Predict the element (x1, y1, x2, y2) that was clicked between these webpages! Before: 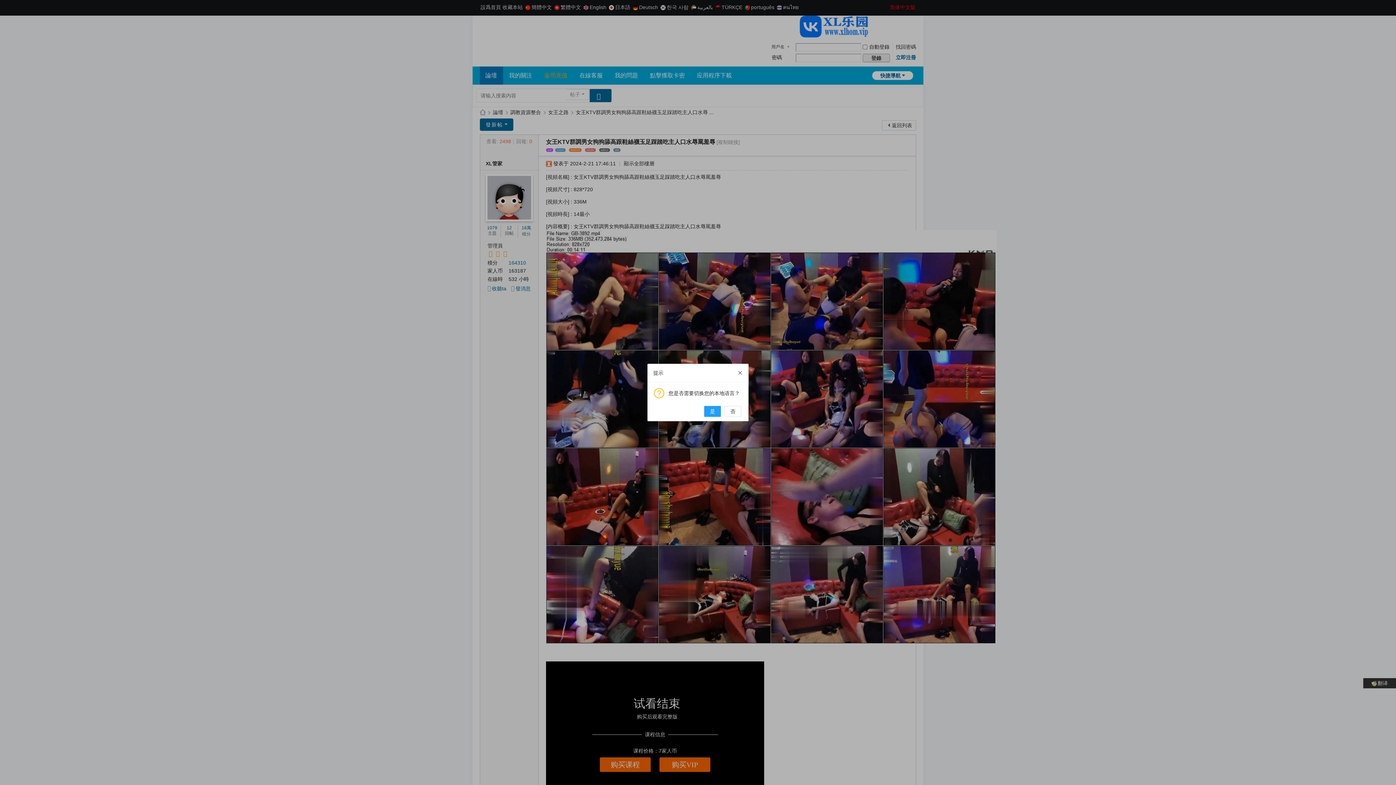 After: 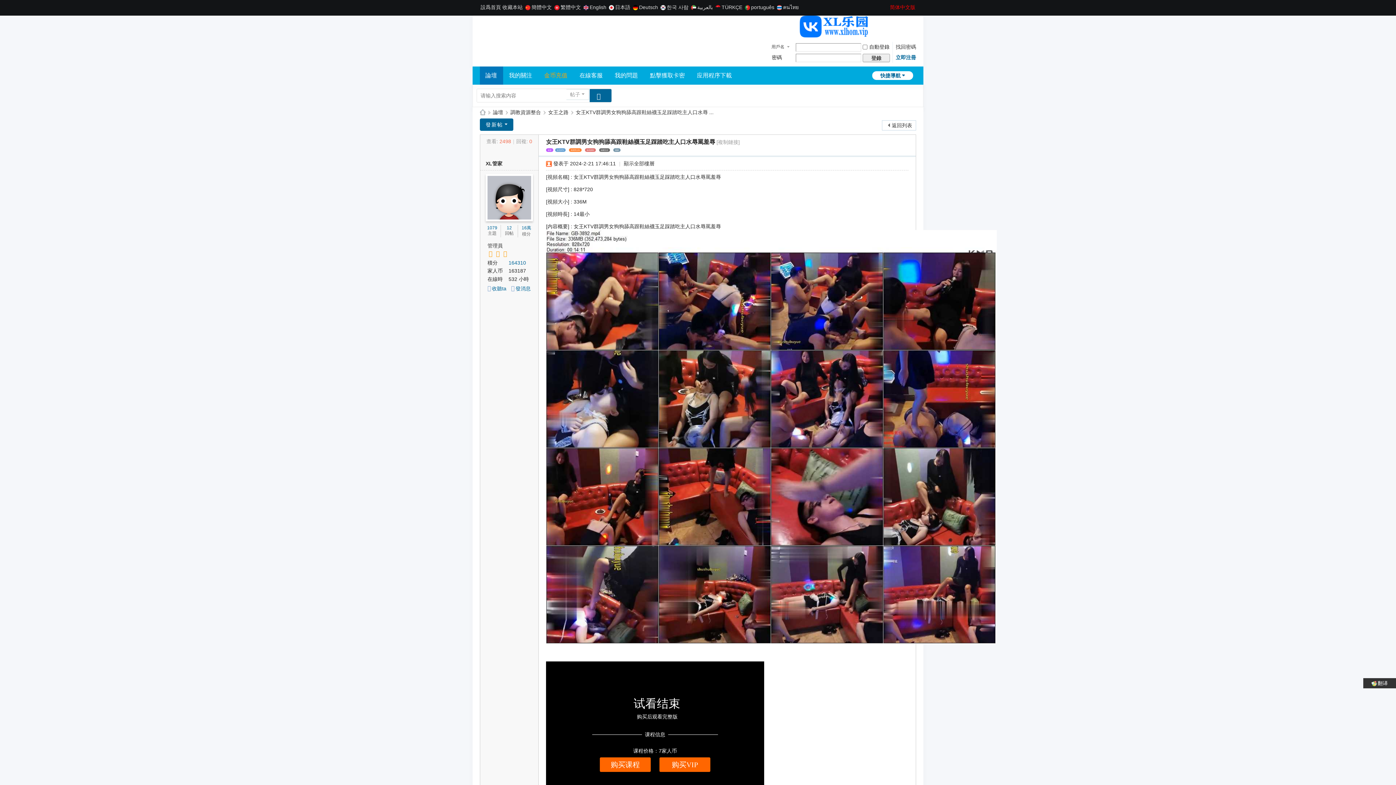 Action: bbox: (724, 406, 741, 417) label: 否